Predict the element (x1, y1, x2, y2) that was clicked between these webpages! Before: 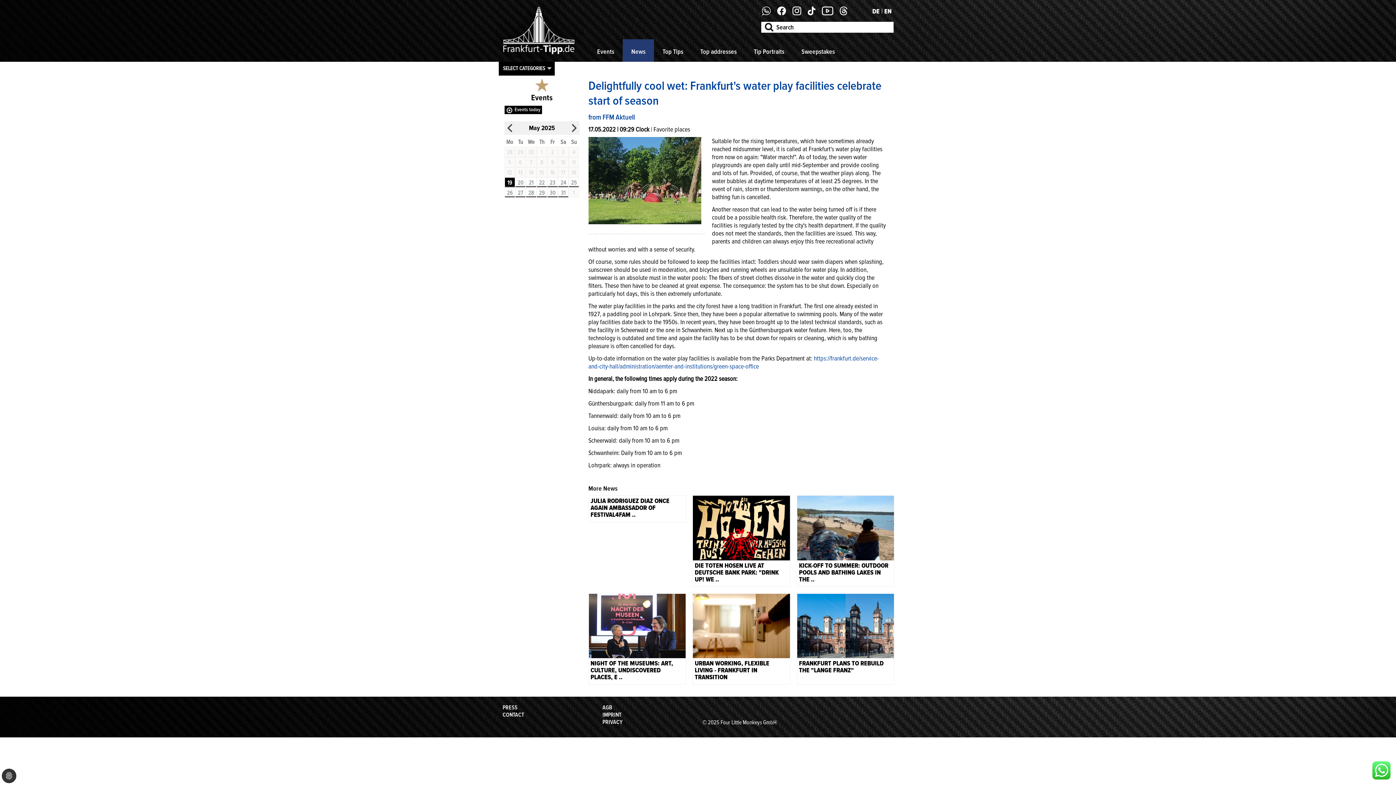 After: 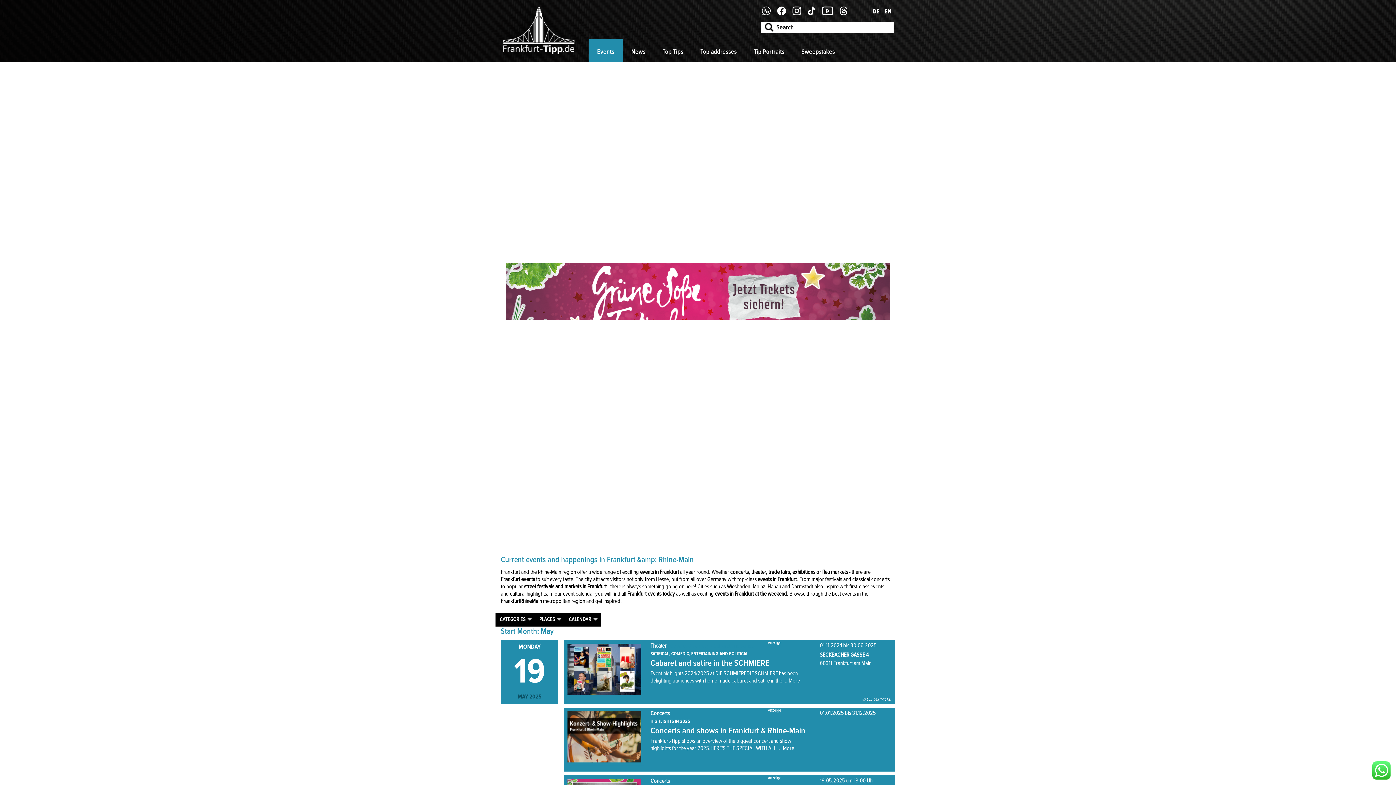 Action: label: 31 bbox: (558, 189, 568, 196)